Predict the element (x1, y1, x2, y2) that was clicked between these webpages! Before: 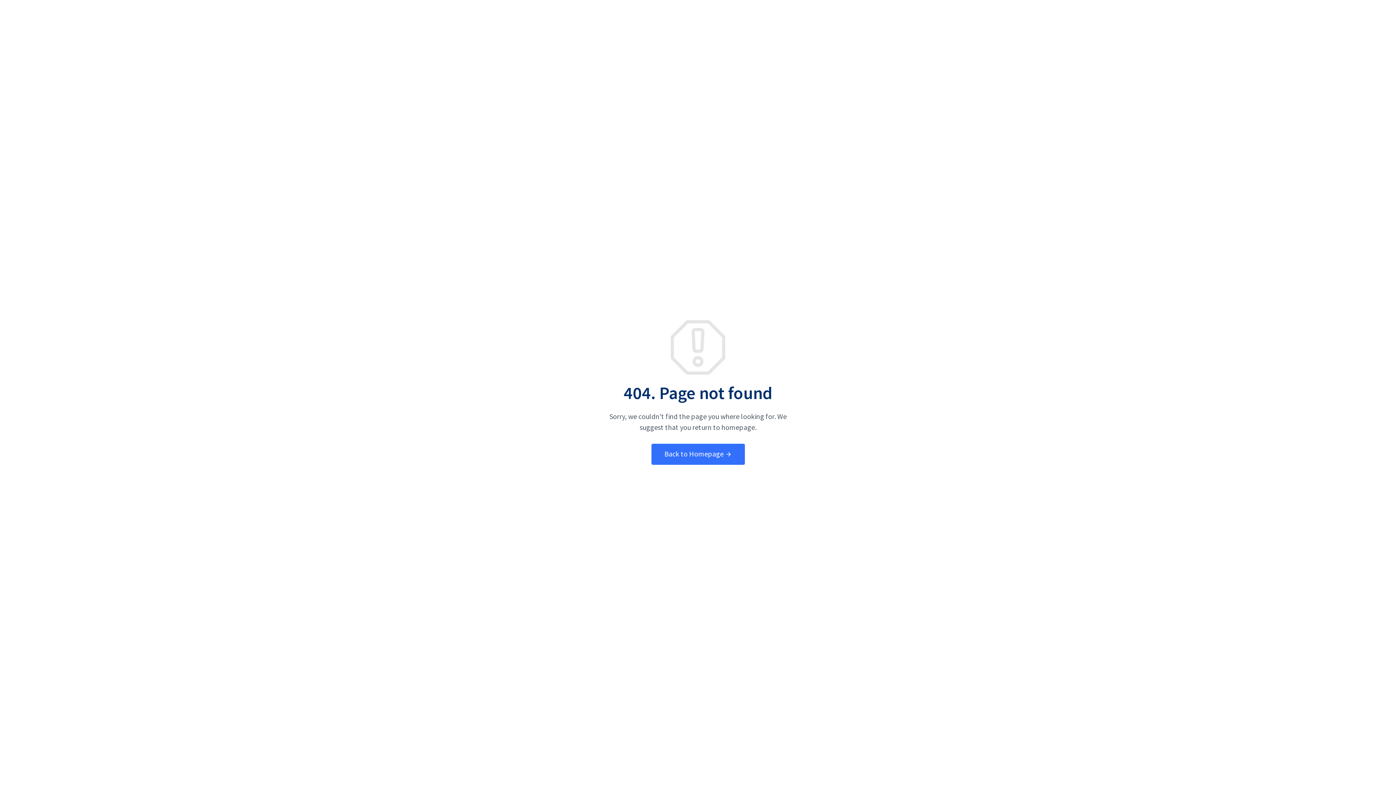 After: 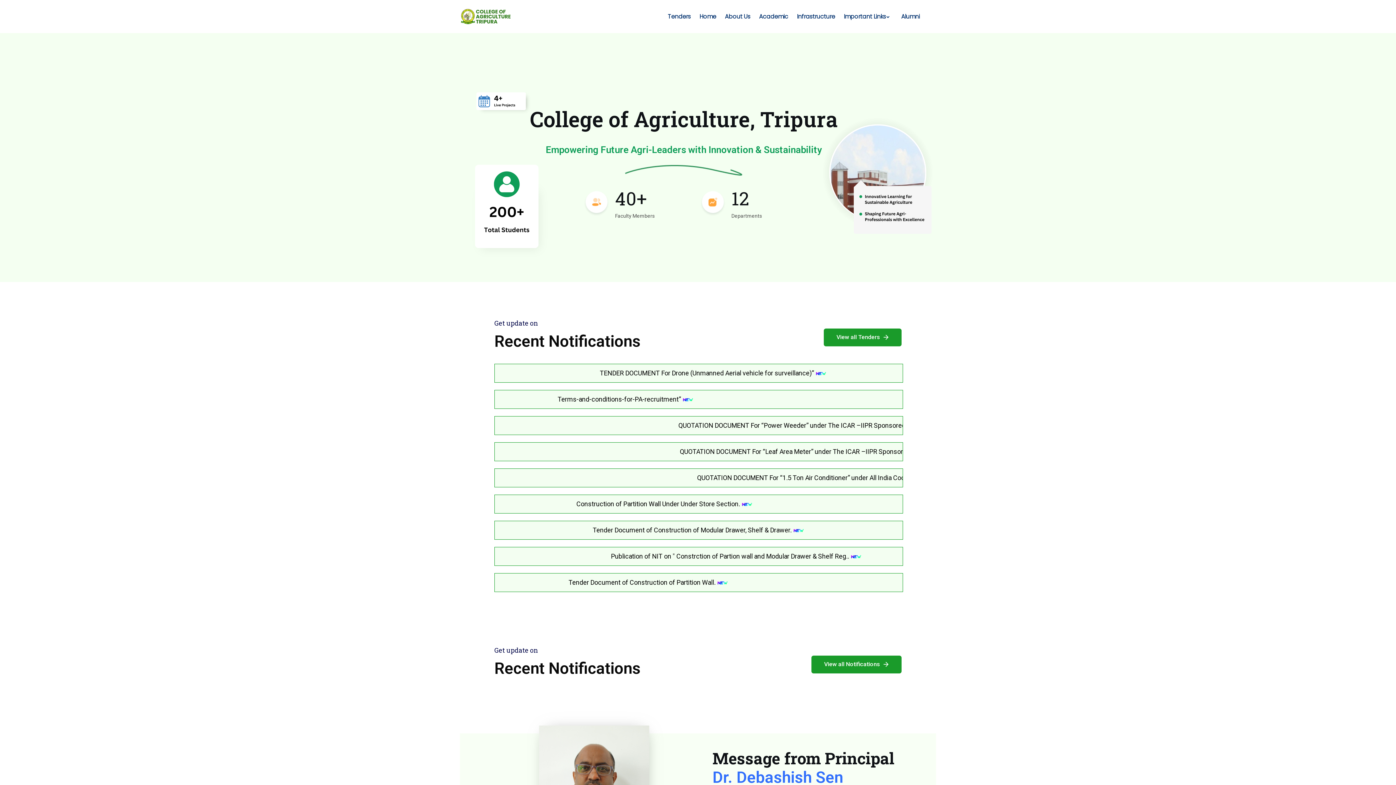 Action: bbox: (651, 444, 744, 465) label: Back to Homepage 